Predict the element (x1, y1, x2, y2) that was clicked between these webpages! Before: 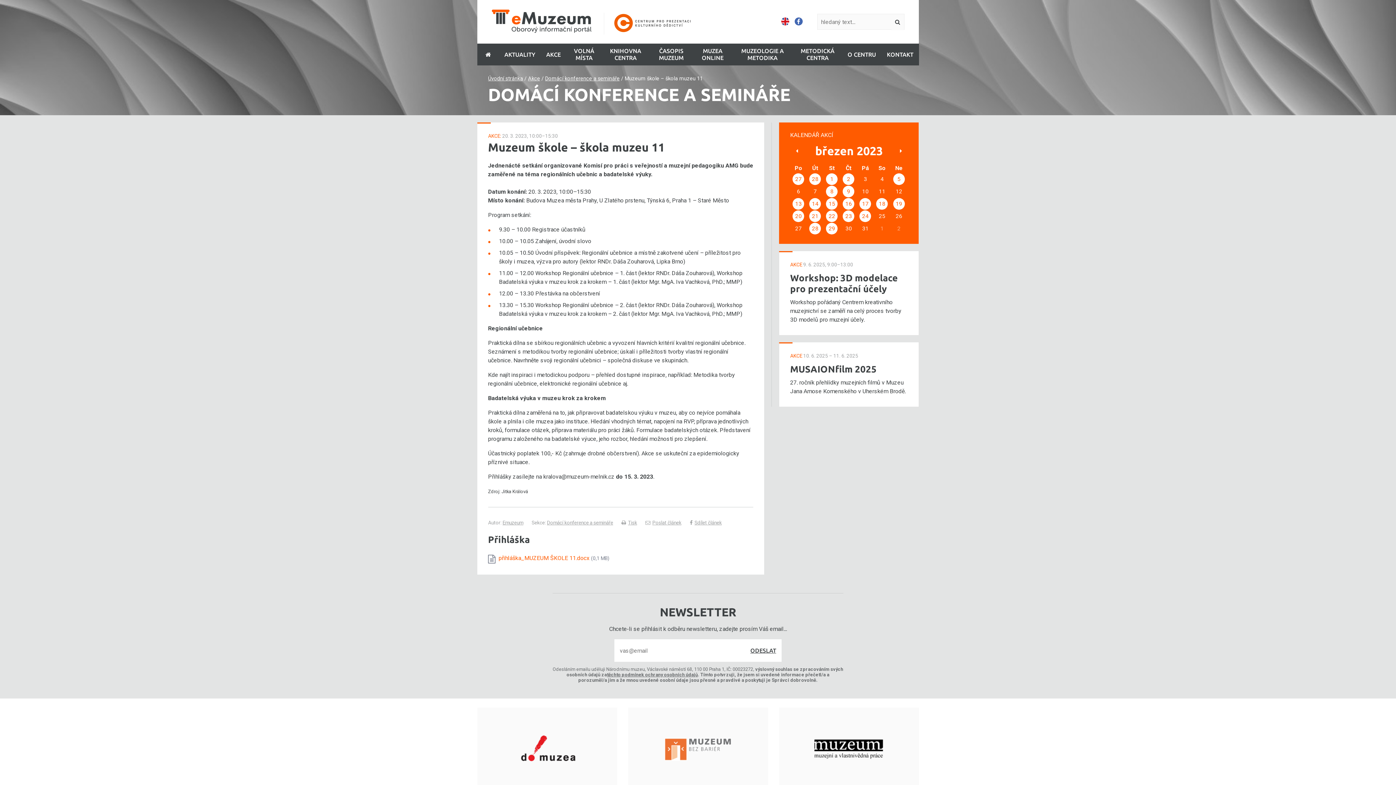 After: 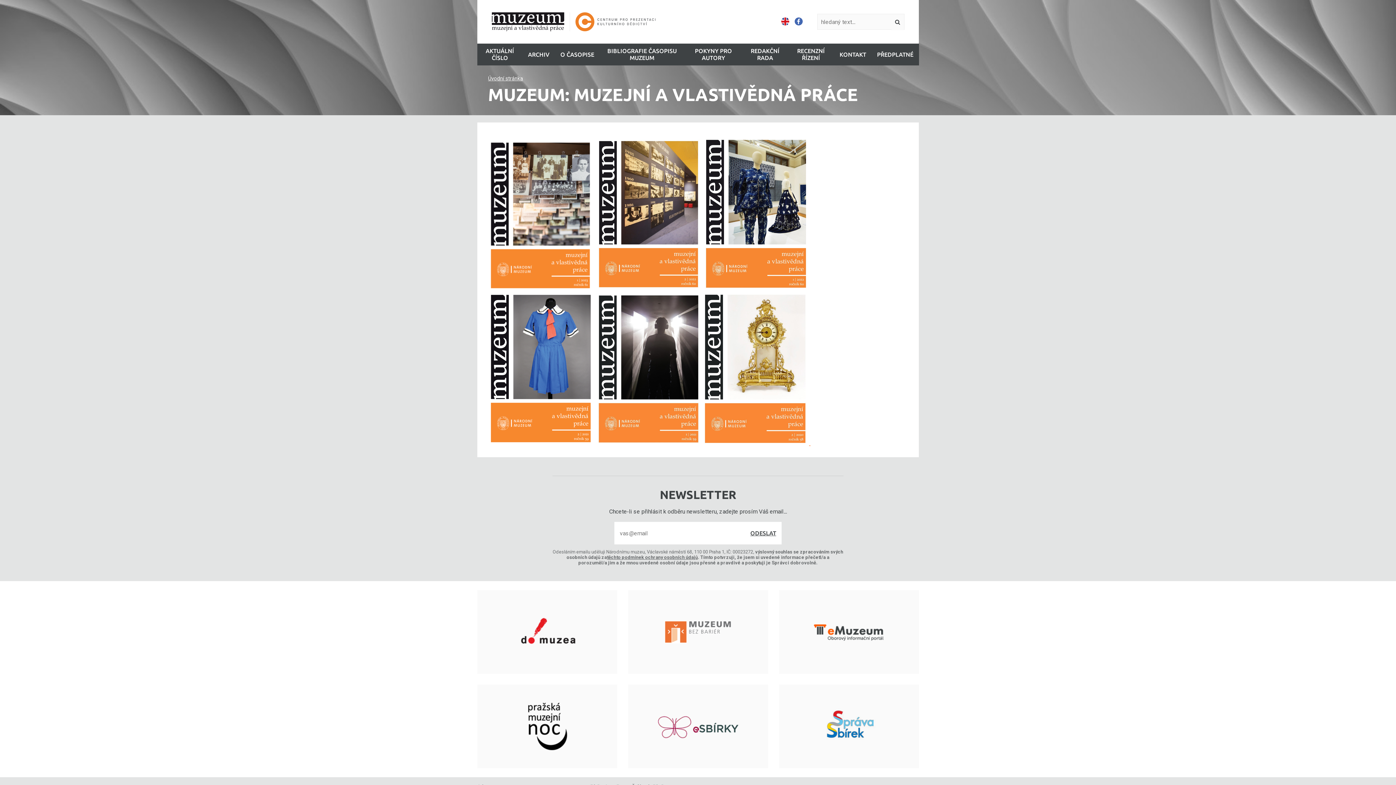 Action: label: ČASOPIS MUZEUM bbox: (649, 43, 693, 65)